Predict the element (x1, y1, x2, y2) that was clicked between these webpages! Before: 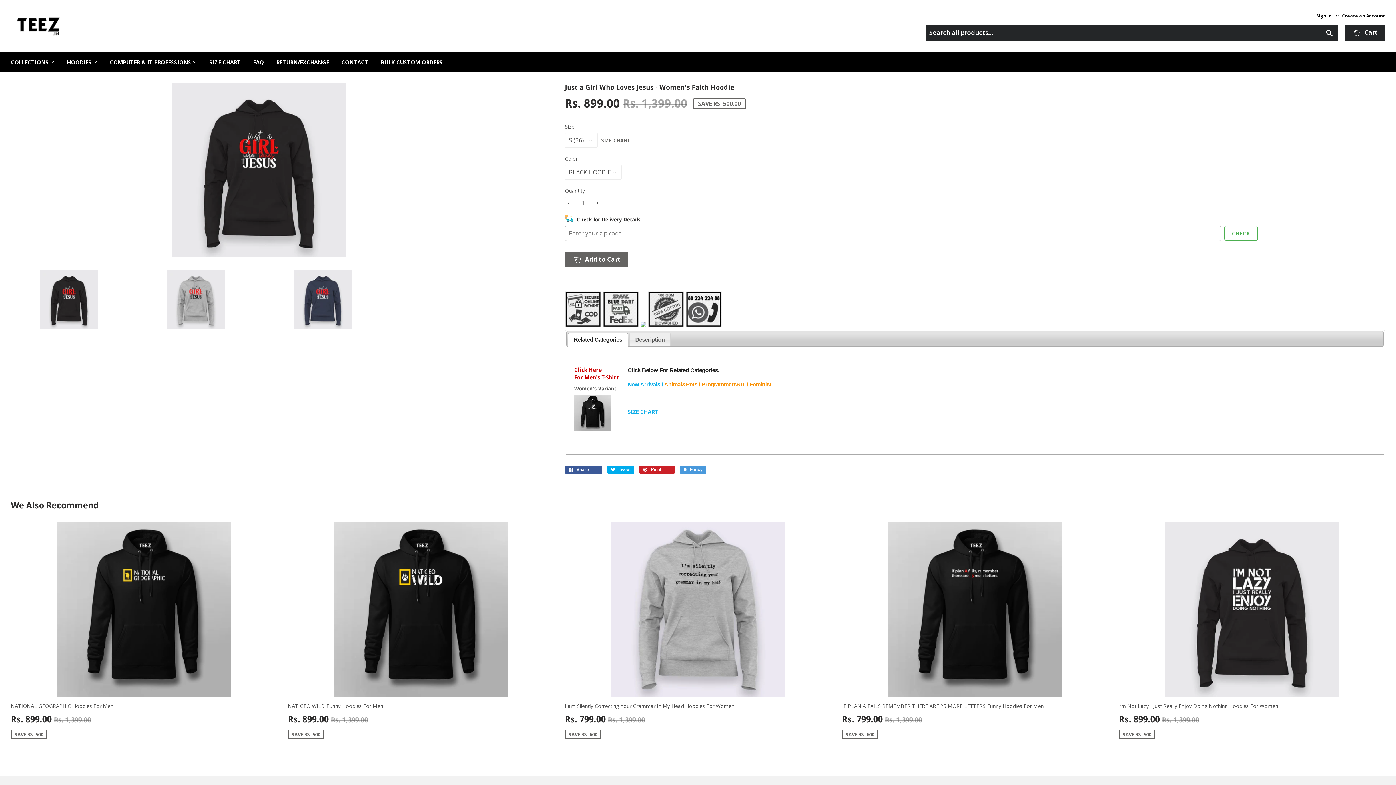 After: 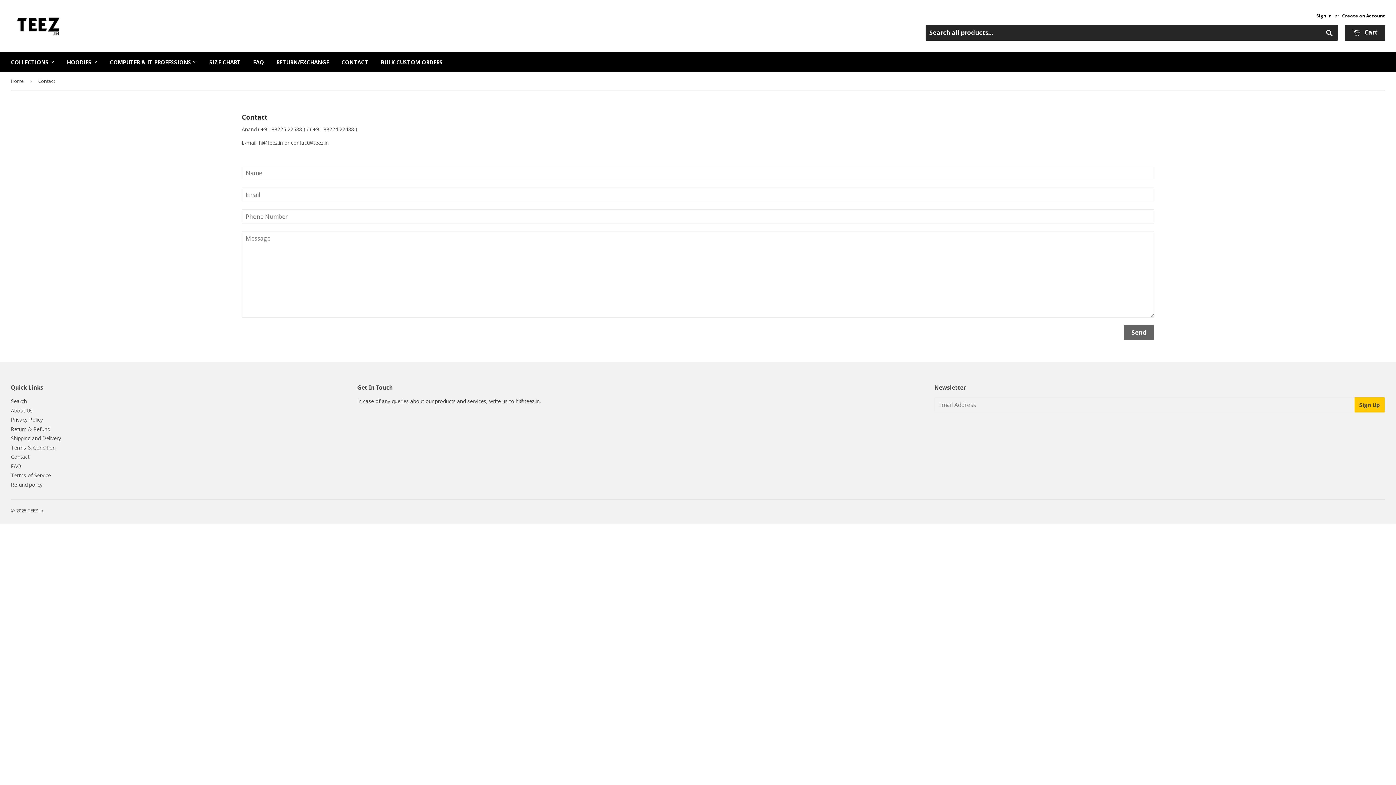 Action: label: CONTACT bbox: (336, 52, 373, 72)